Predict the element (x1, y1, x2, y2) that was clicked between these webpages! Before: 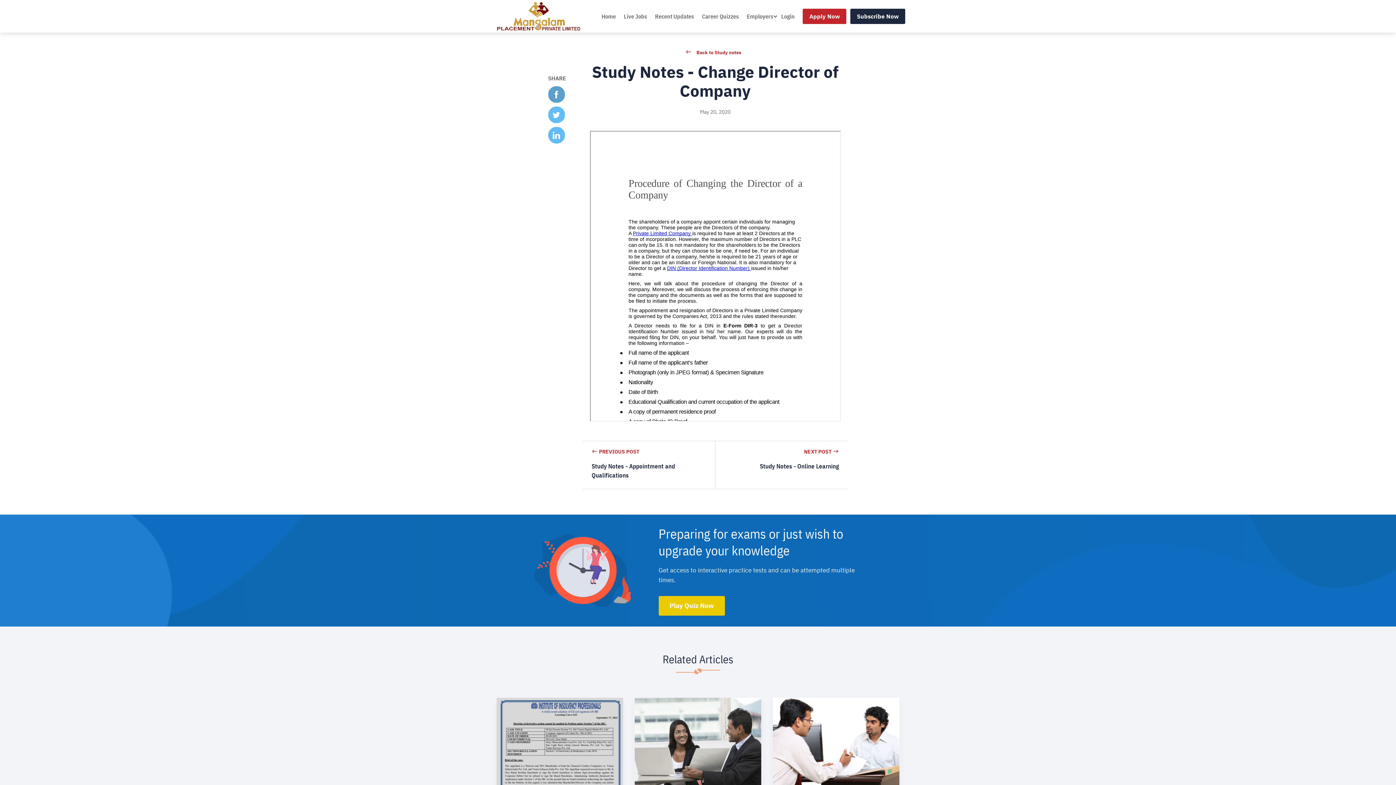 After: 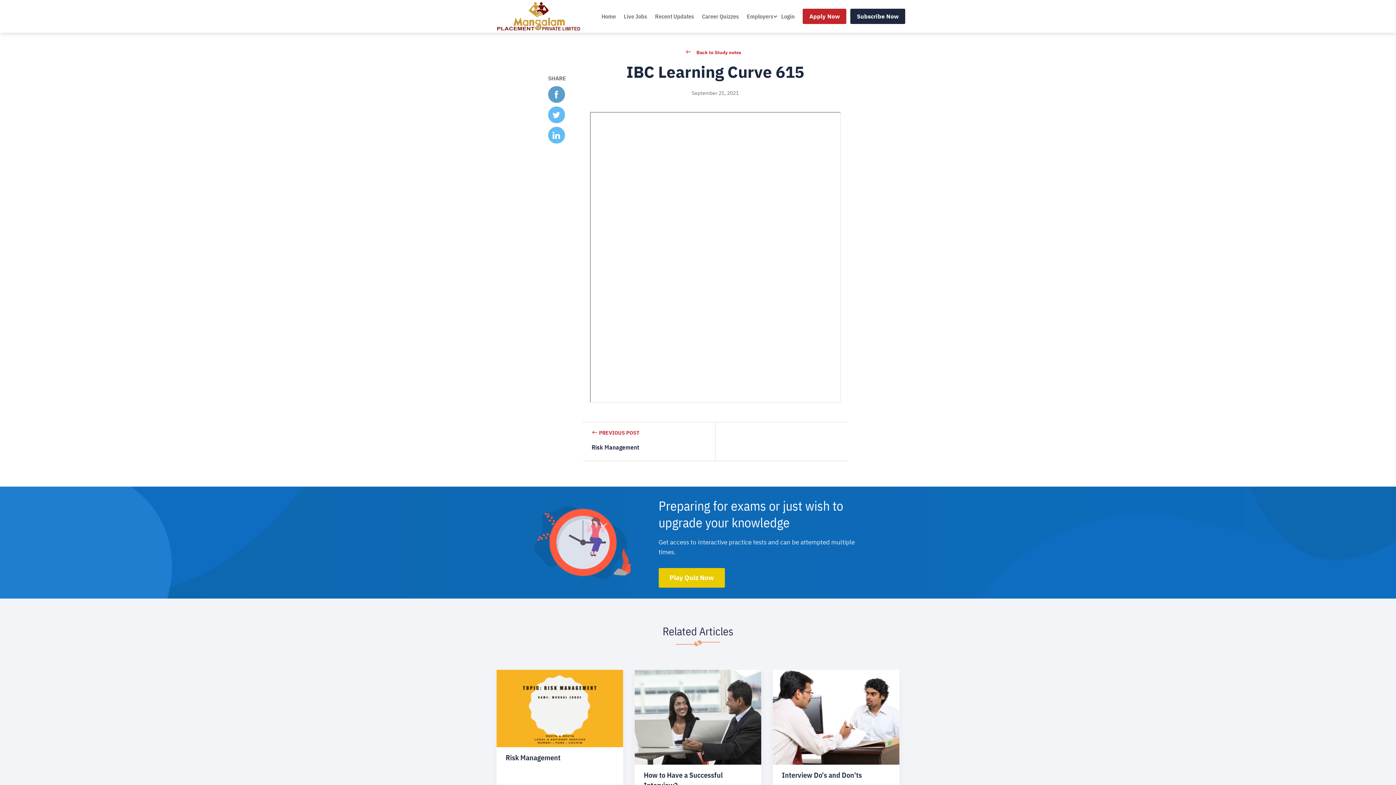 Action: bbox: (496, 698, 623, 826)